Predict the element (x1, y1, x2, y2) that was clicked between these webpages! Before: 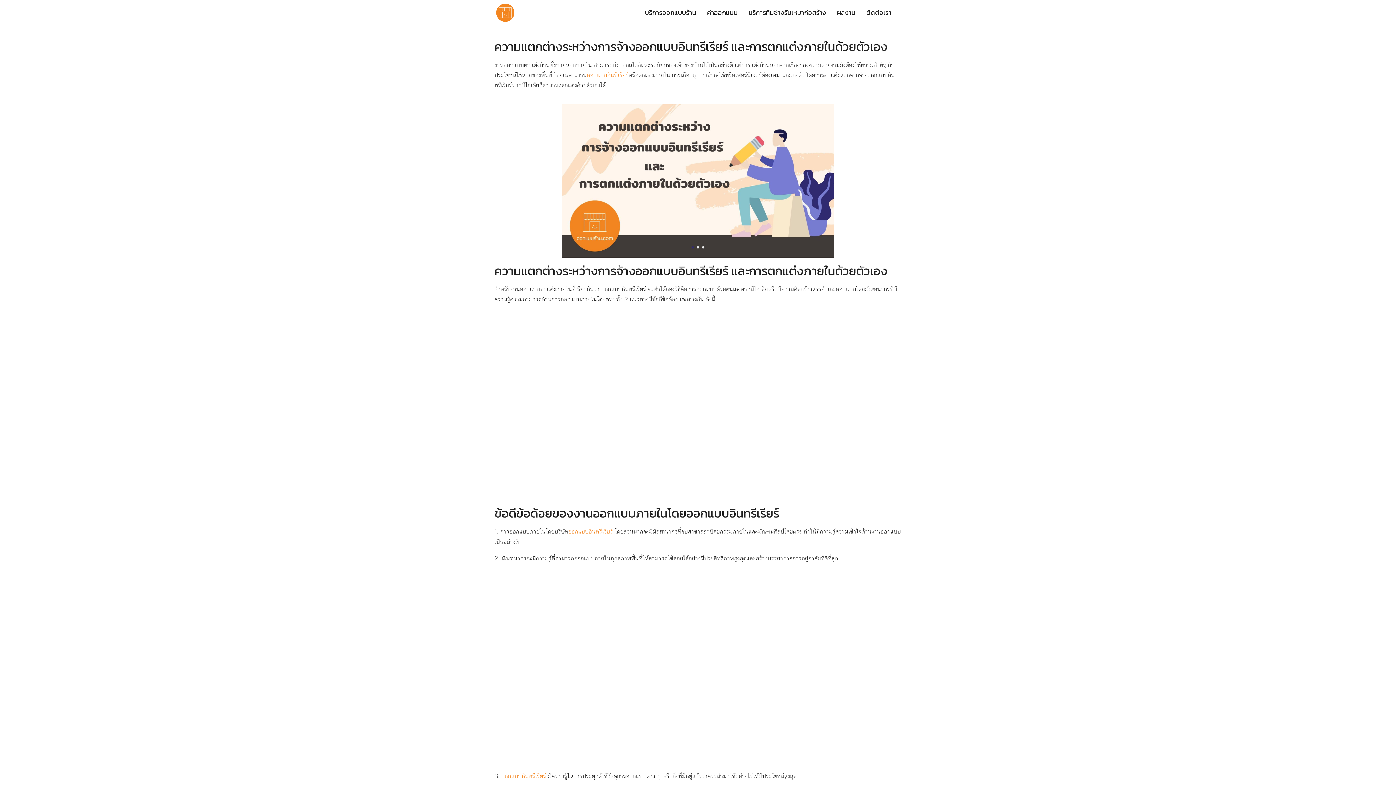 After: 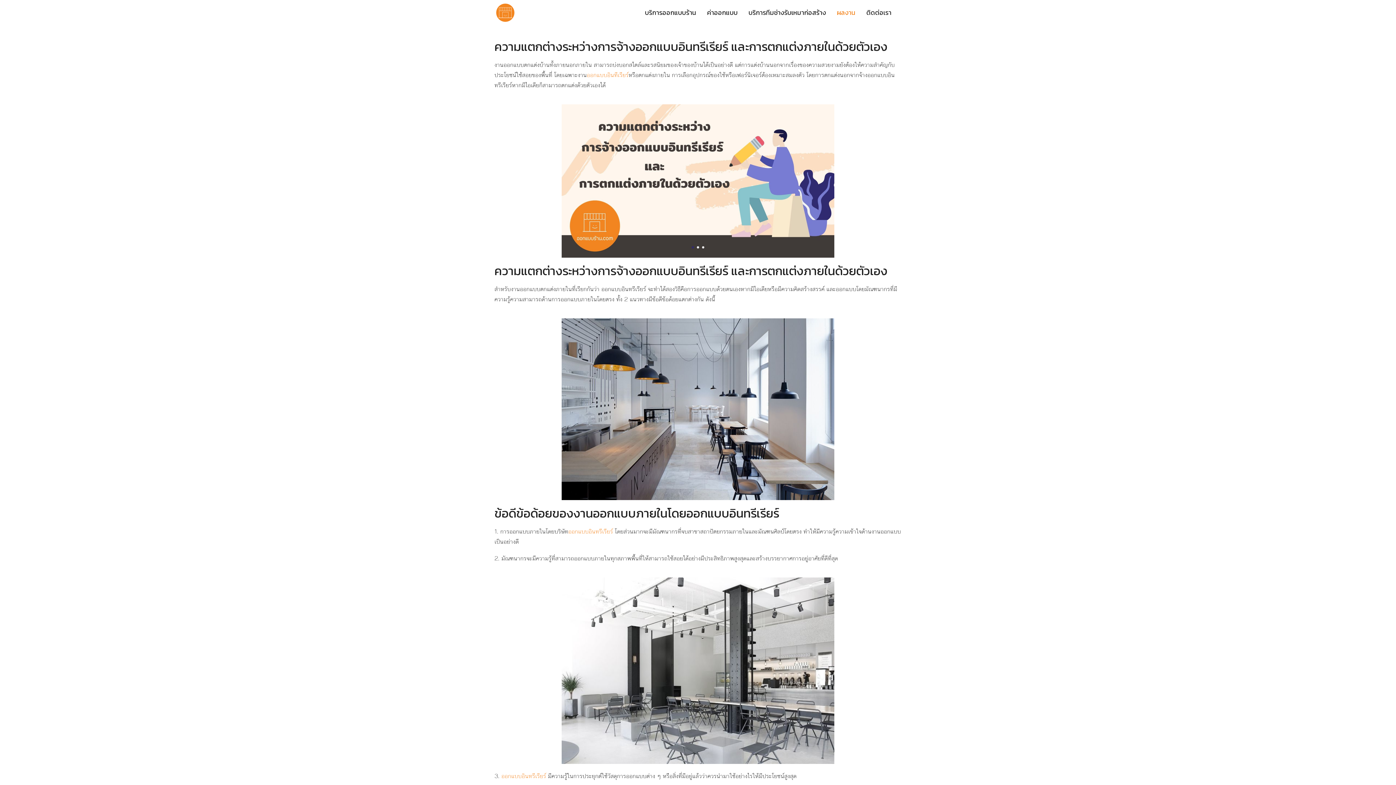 Action: bbox: (831, 5, 861, 19) label: ผลงาน